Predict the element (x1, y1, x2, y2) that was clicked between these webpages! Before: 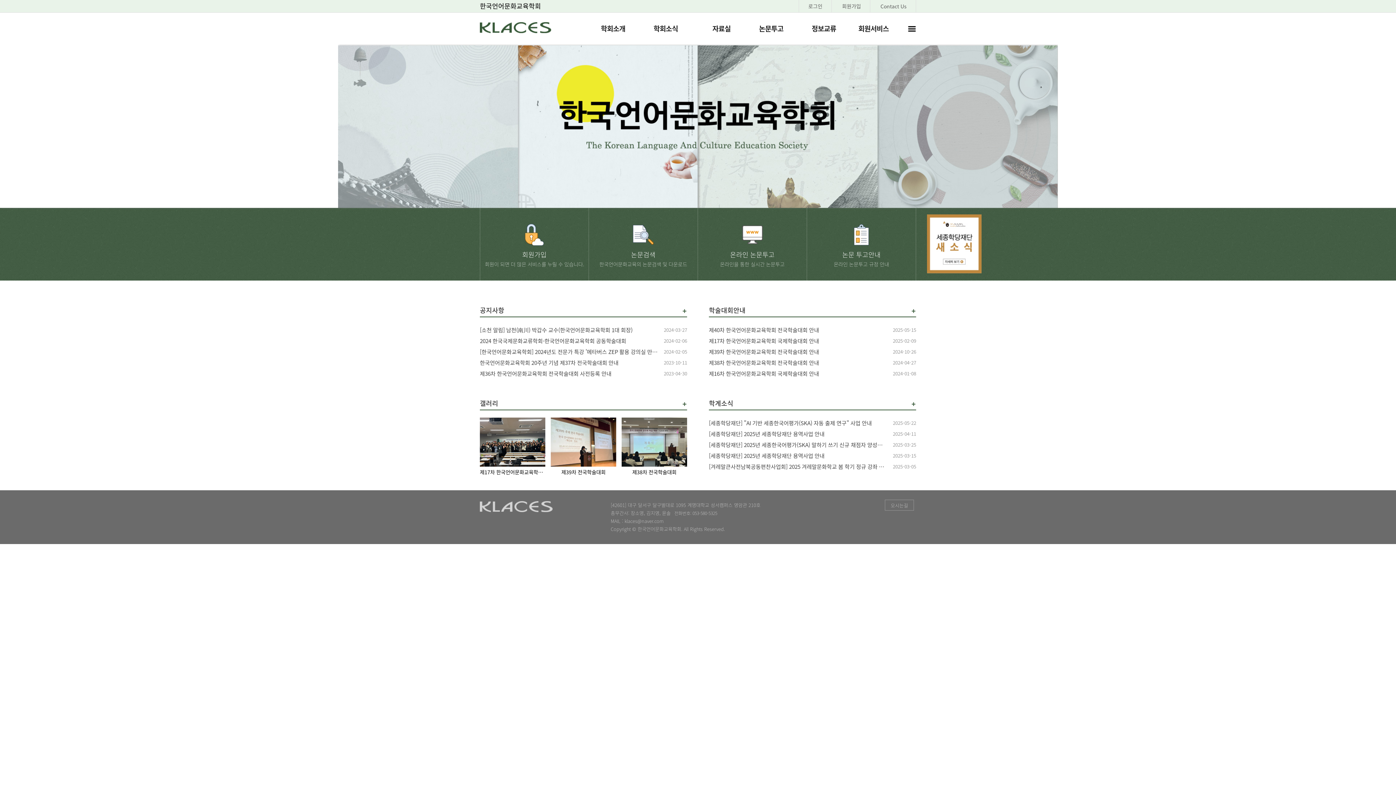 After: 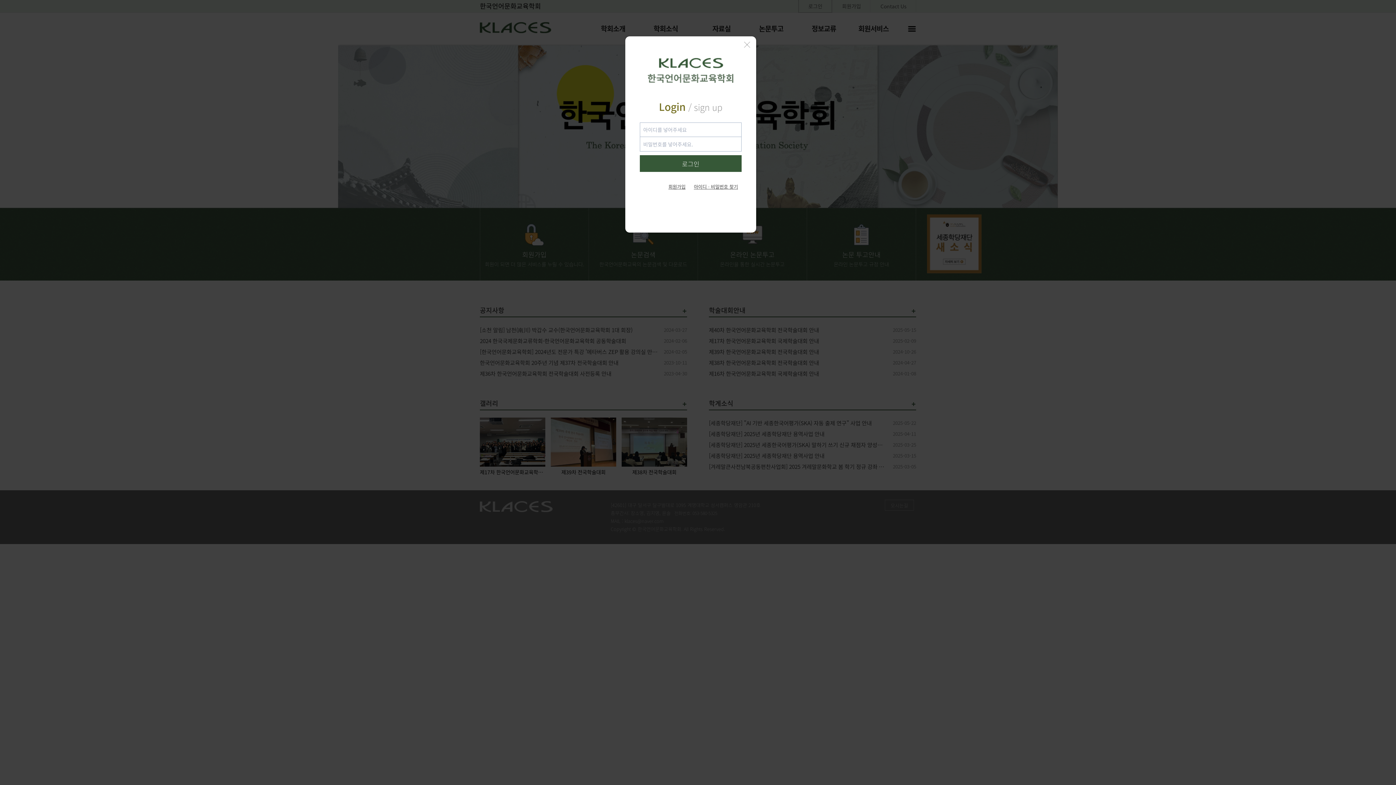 Action: bbox: (799, 0, 832, 12) label: 로그인